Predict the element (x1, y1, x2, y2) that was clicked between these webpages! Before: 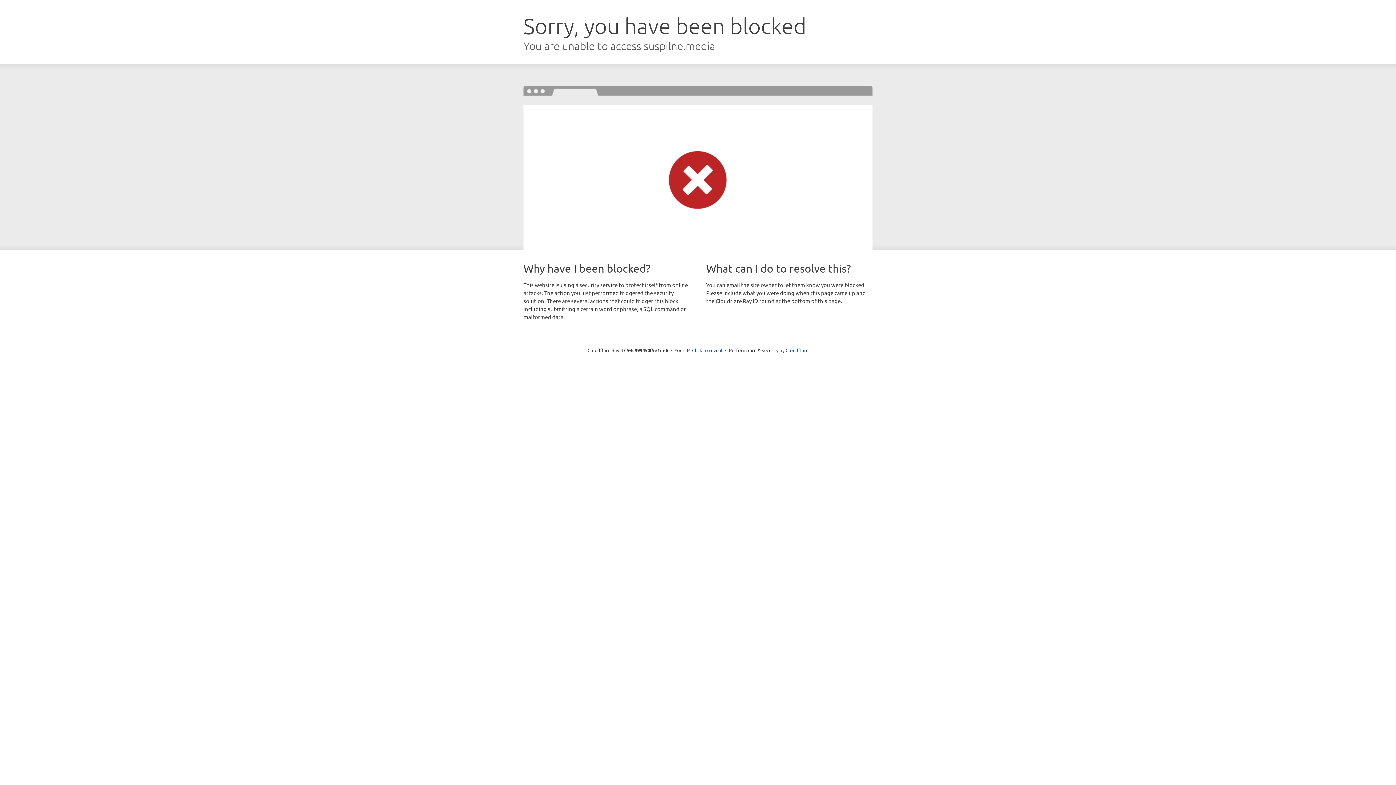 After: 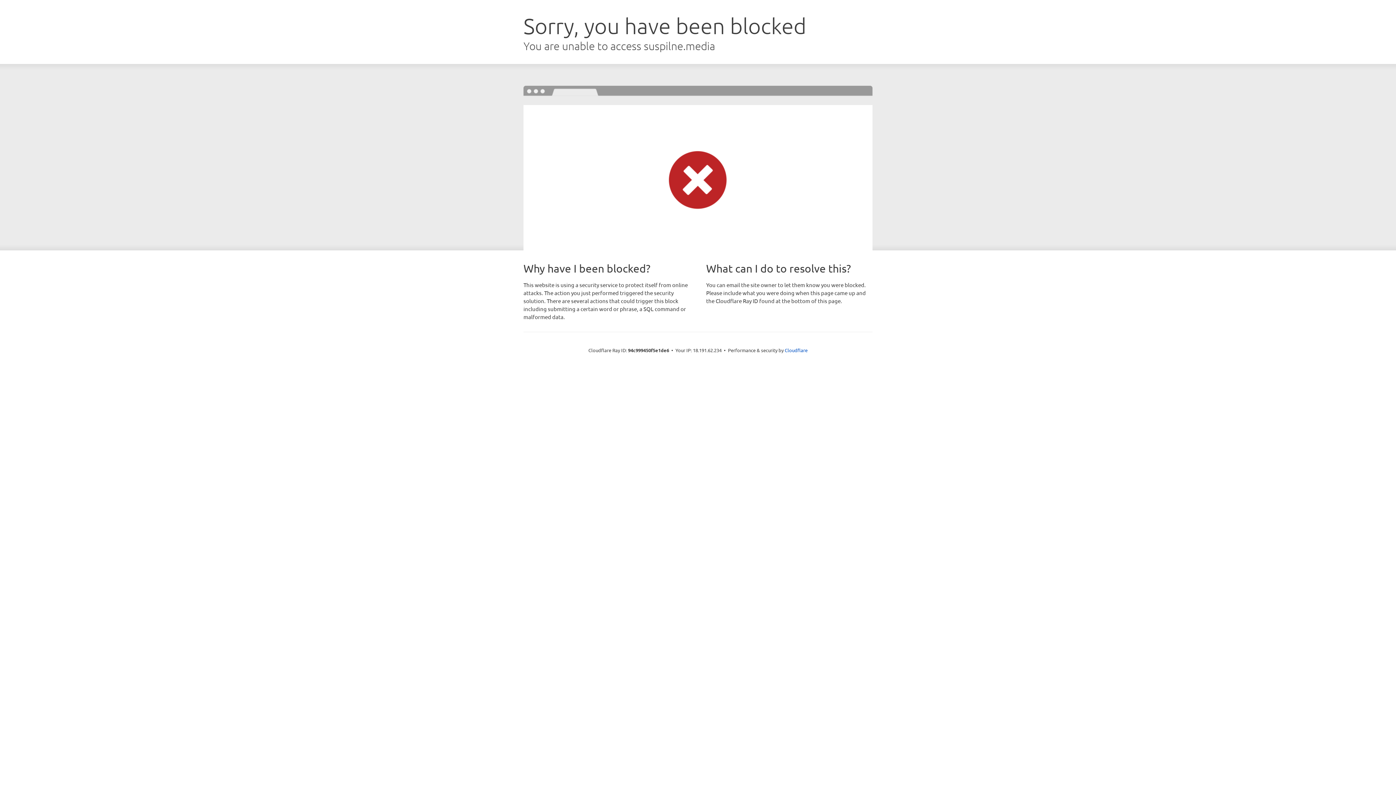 Action: label: Click to reveal bbox: (692, 346, 722, 353)